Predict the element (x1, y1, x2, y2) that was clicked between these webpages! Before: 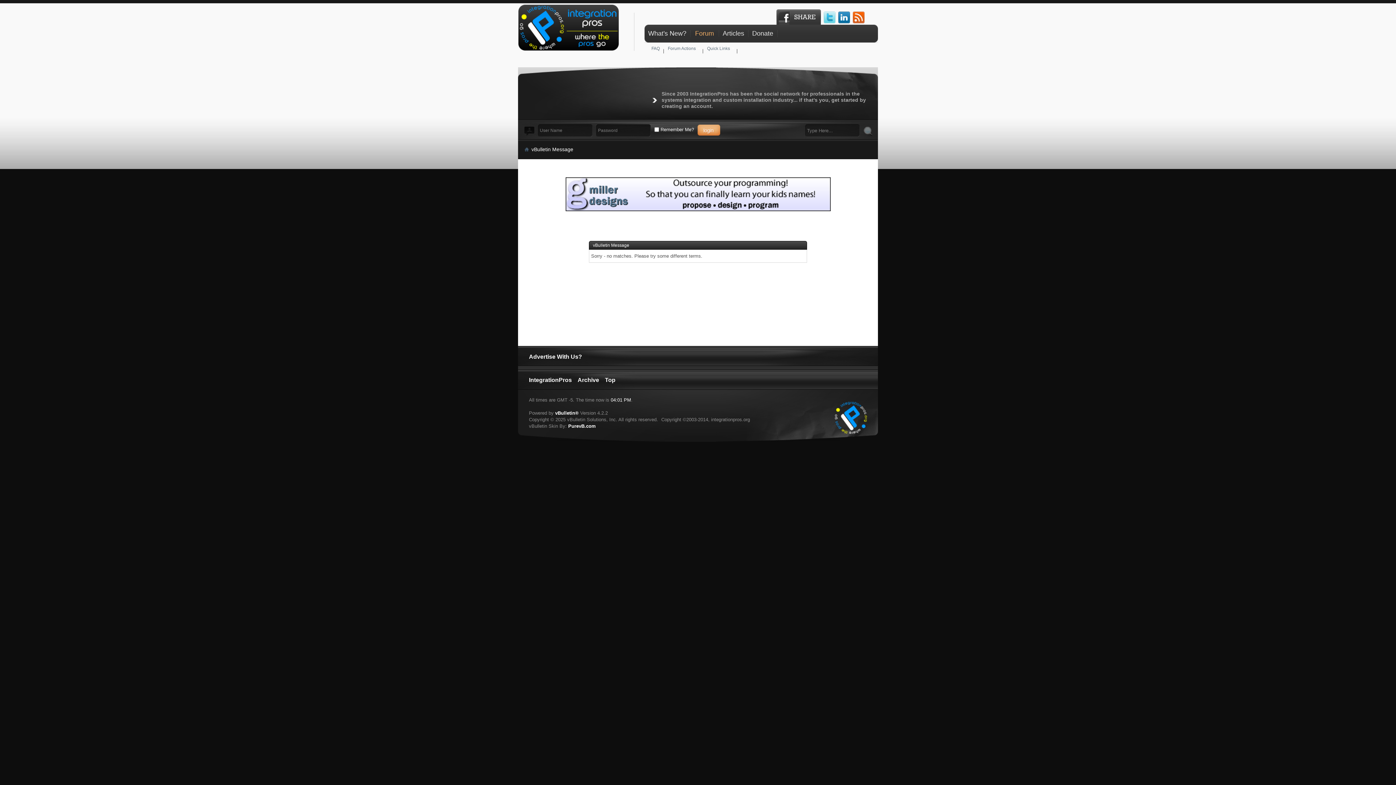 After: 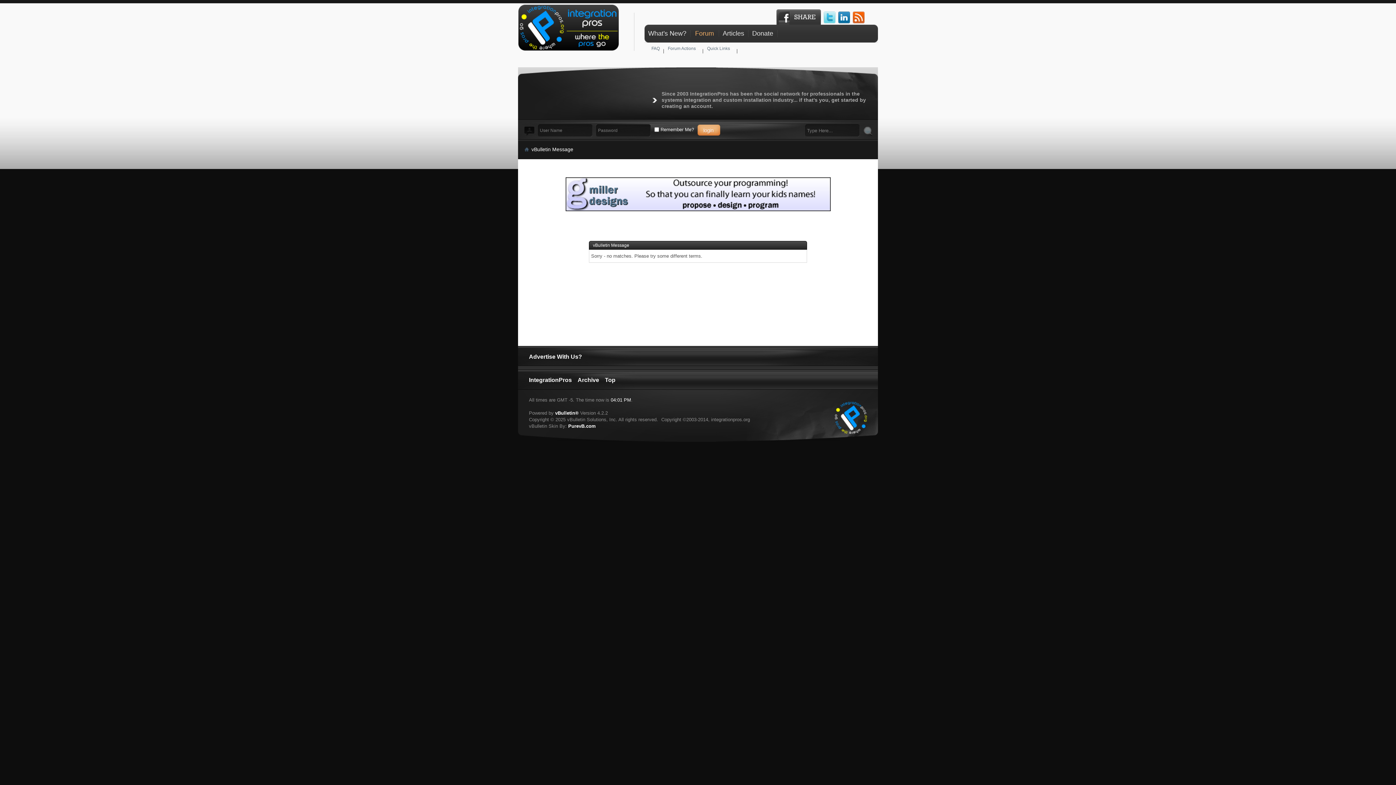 Action: bbox: (565, 206, 830, 212)